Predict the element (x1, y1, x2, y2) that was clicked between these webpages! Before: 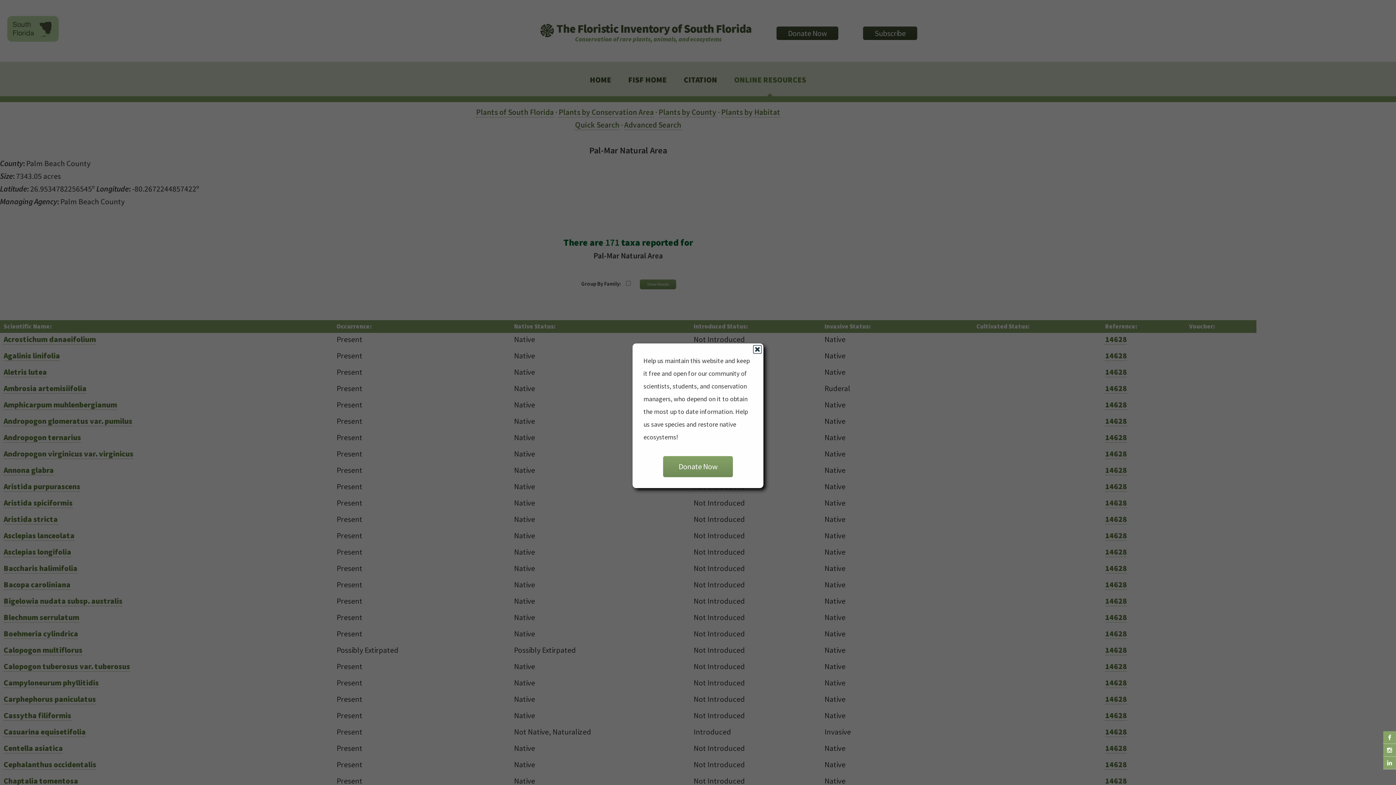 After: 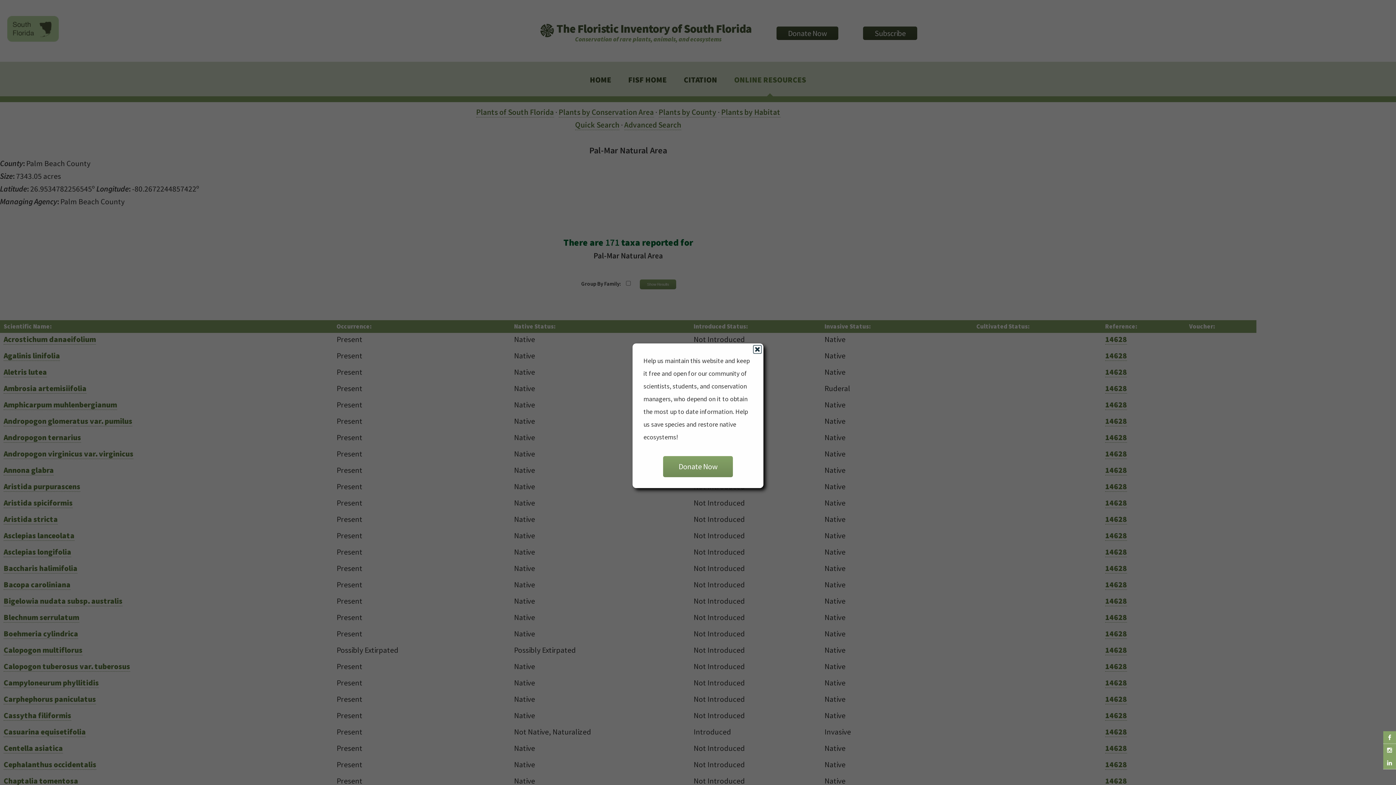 Action: bbox: (1383, 744, 1396, 757)